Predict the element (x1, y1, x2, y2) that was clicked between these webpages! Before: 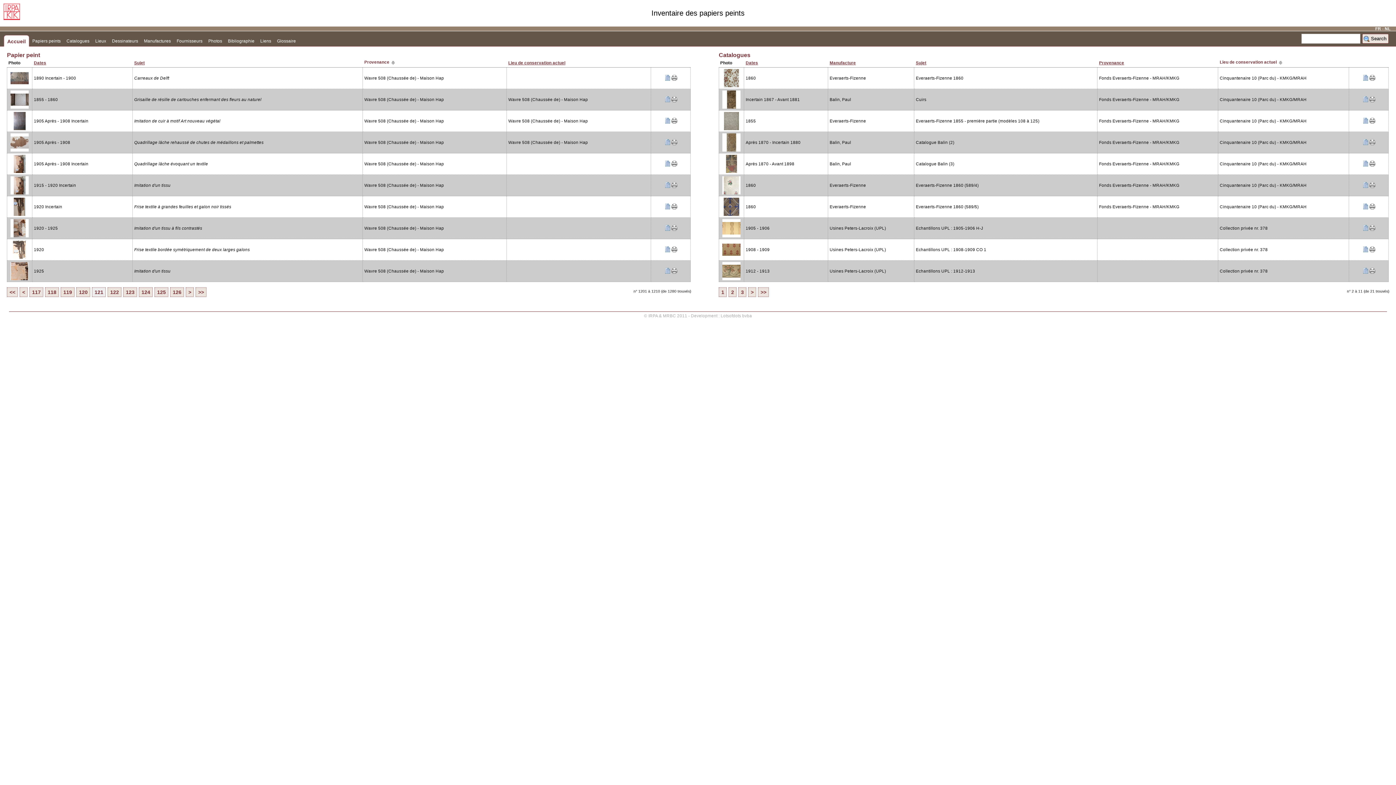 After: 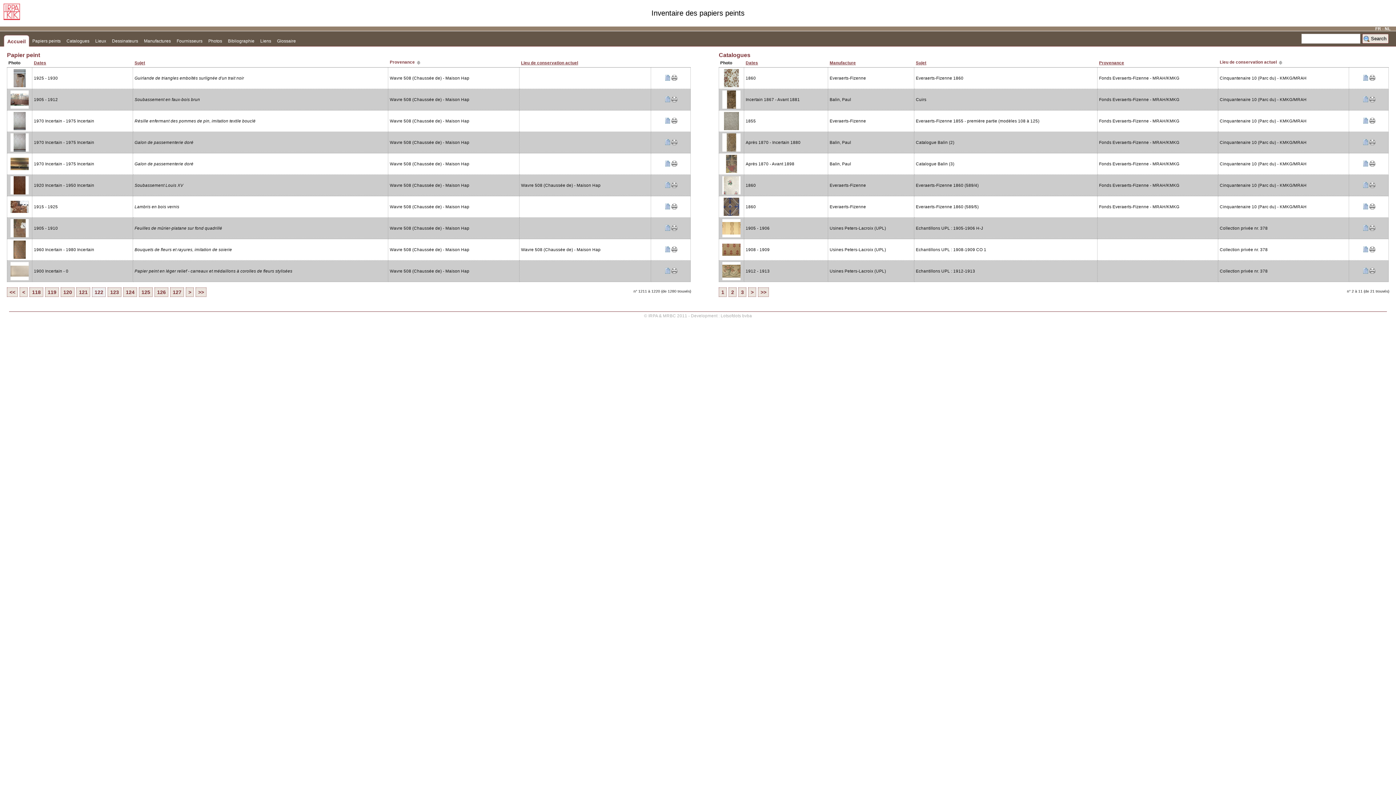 Action: bbox: (107, 287, 121, 297) label: 122